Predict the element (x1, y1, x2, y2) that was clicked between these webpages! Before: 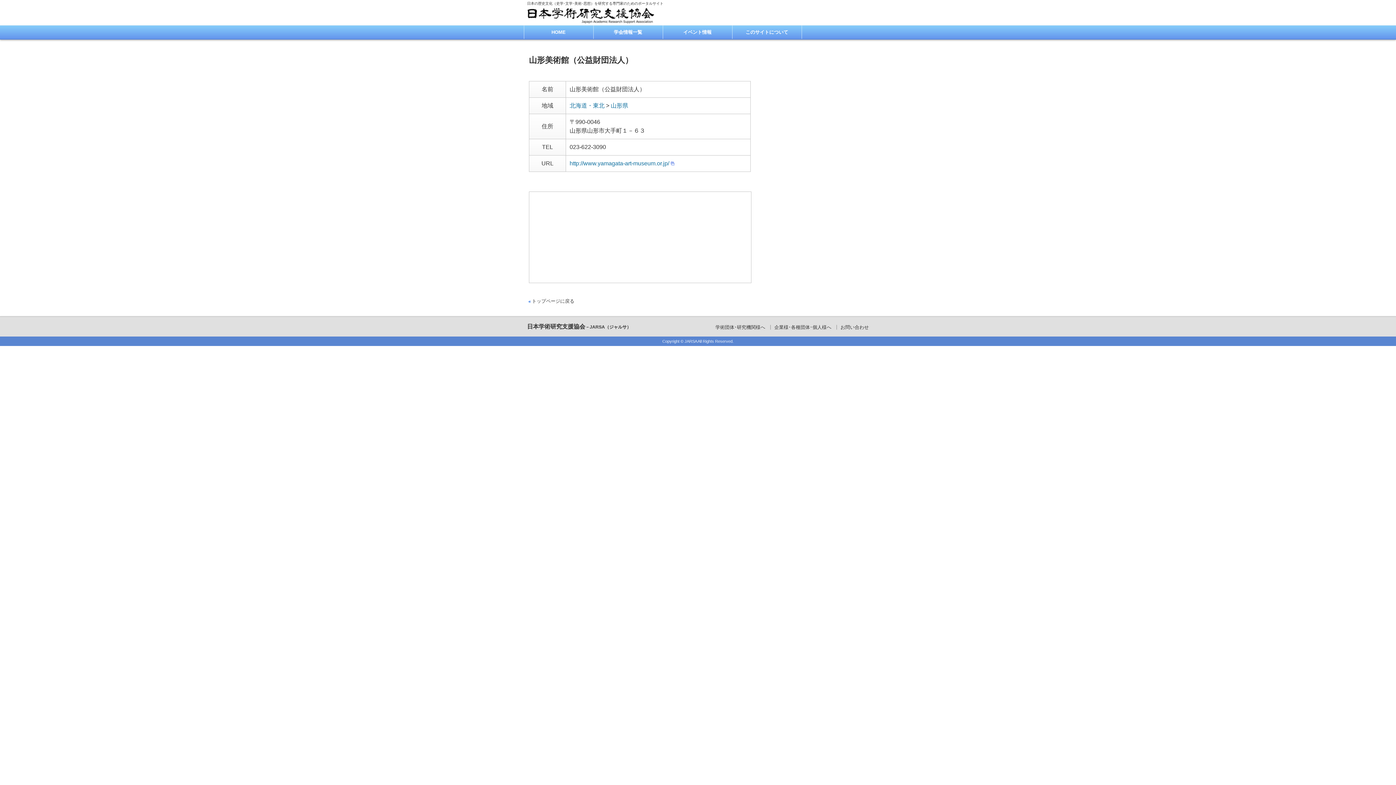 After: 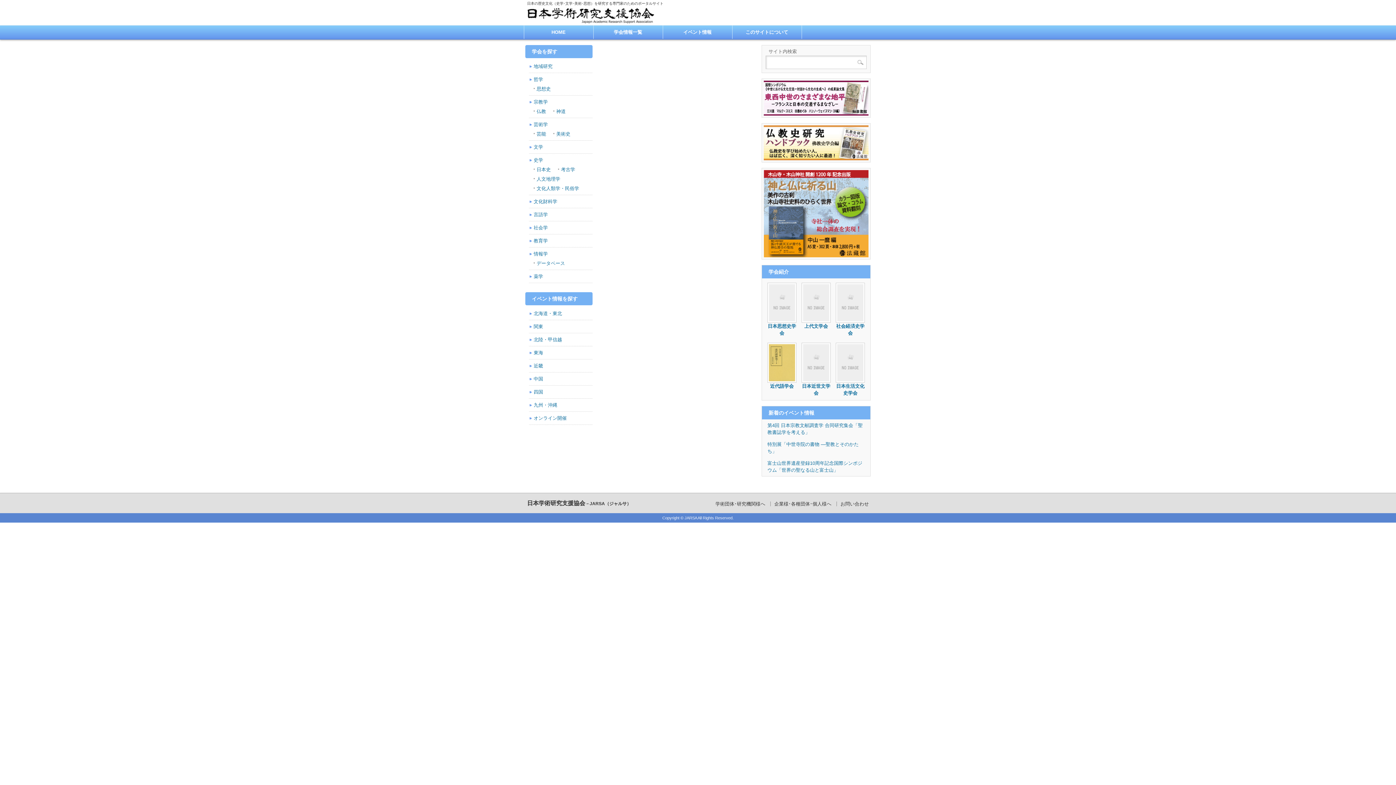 Action: bbox: (527, 12, 654, 18)